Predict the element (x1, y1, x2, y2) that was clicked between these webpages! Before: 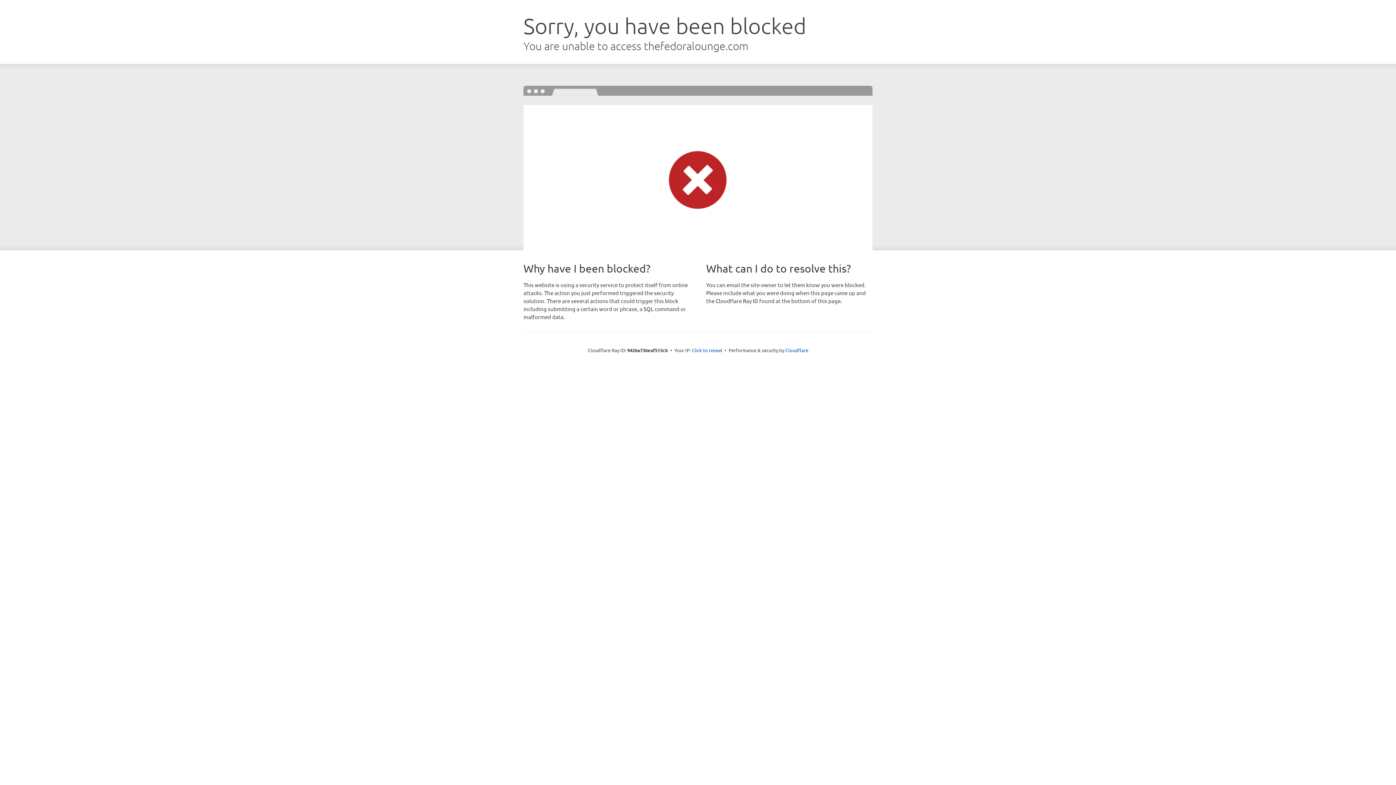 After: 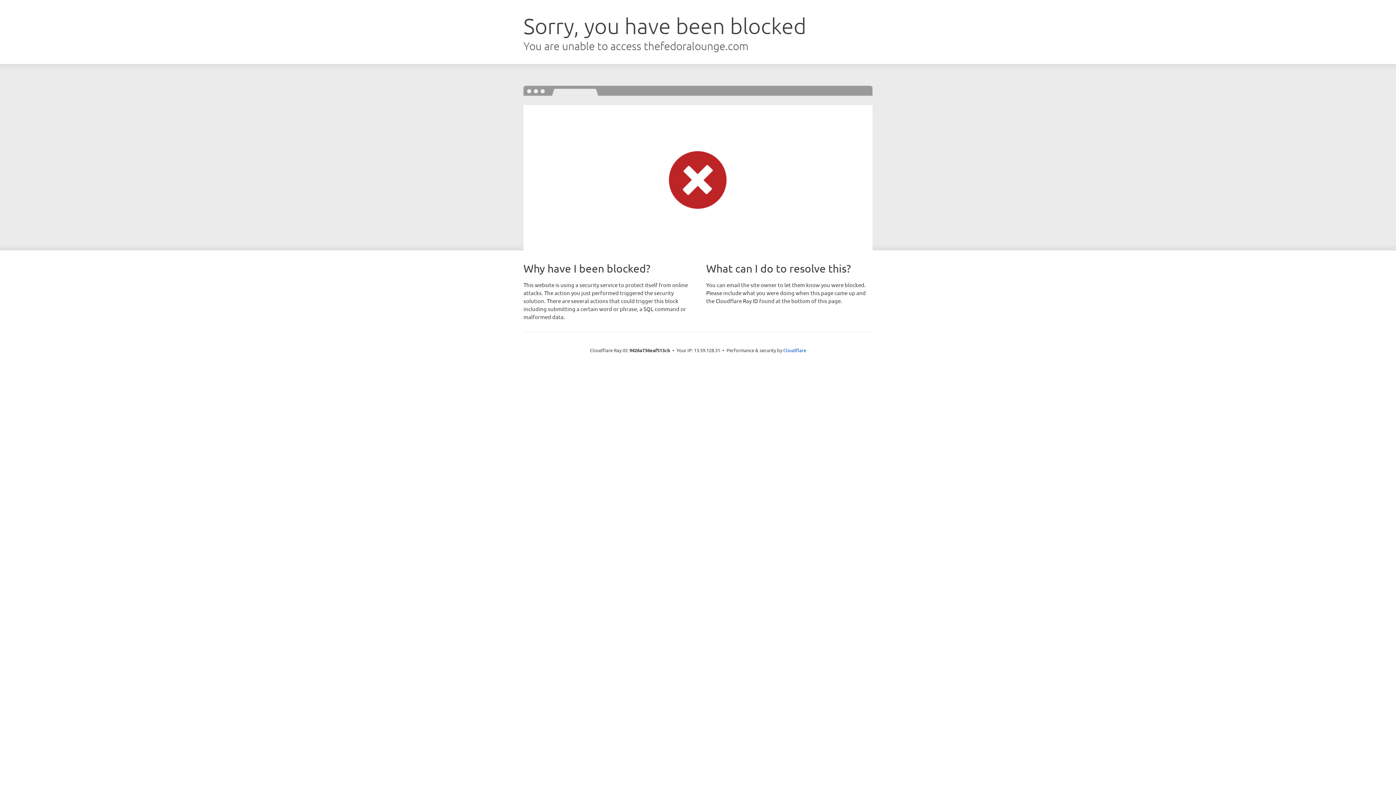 Action: bbox: (692, 346, 722, 353) label: Click to reveal